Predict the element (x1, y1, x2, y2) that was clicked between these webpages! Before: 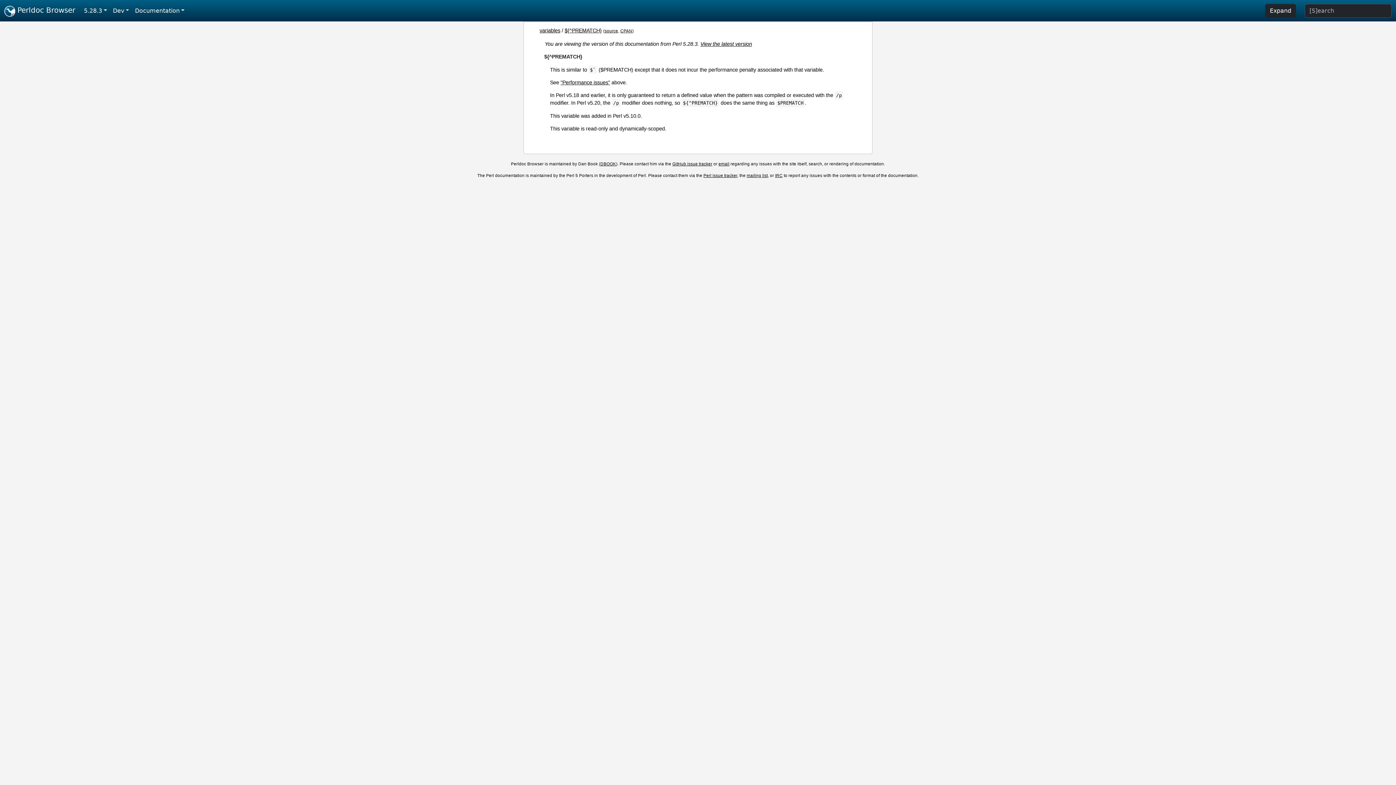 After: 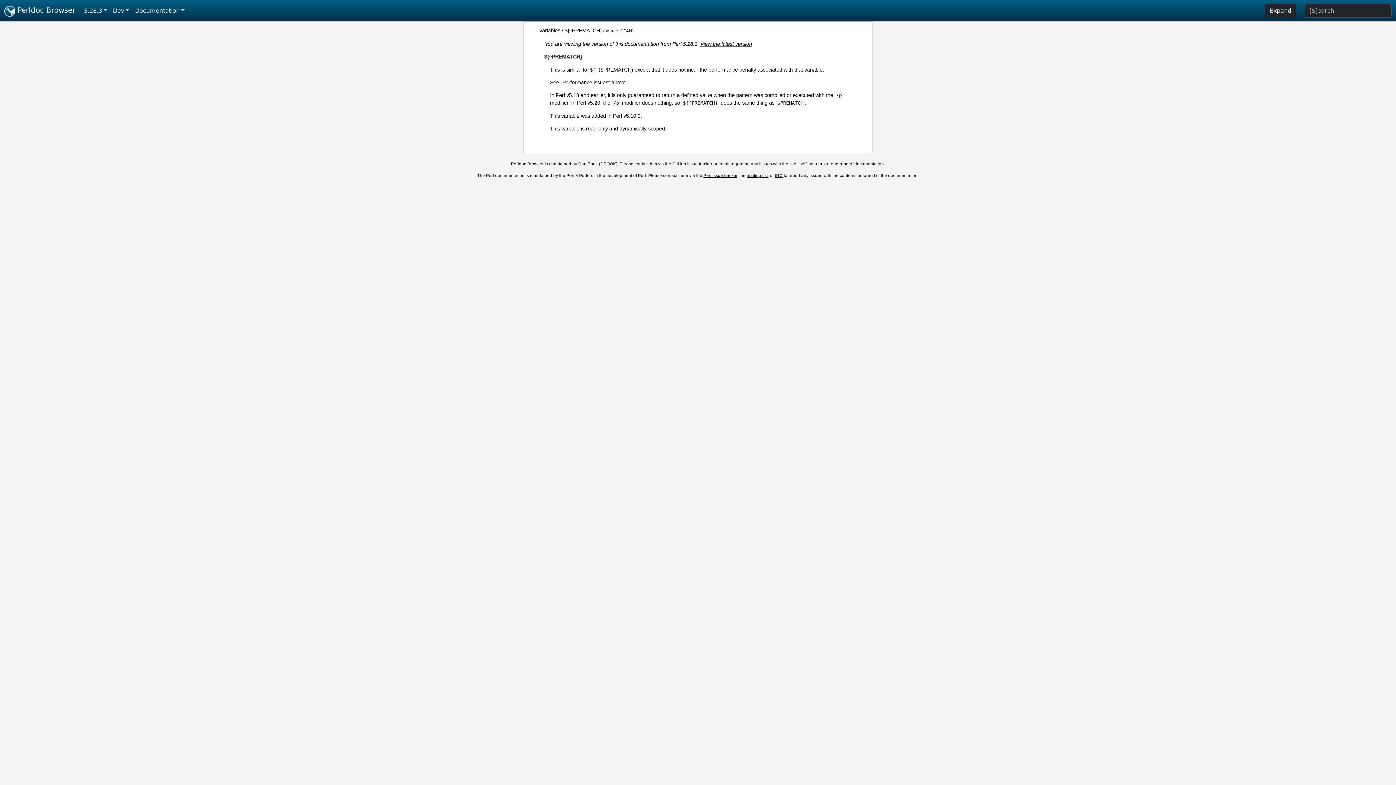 Action: bbox: (718, 161, 729, 166) label: email